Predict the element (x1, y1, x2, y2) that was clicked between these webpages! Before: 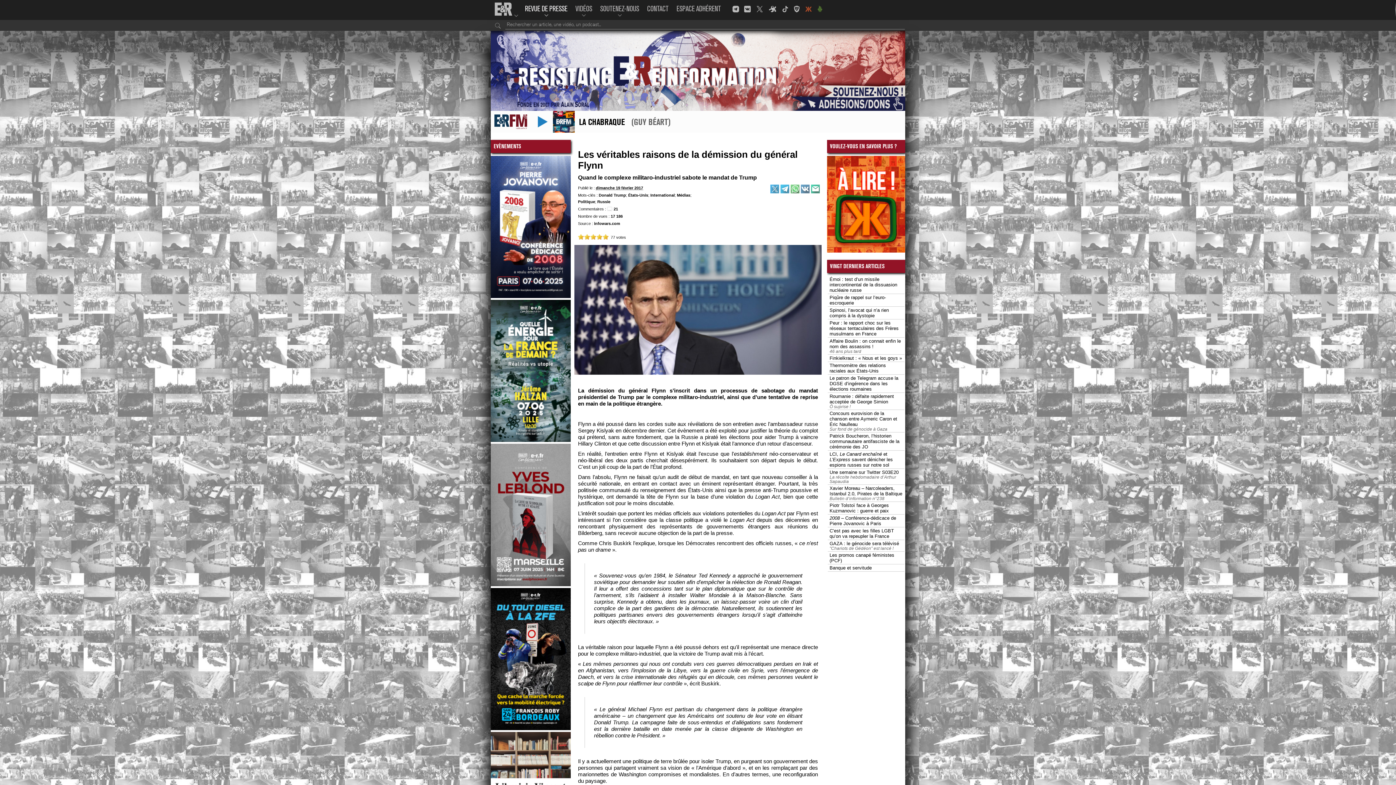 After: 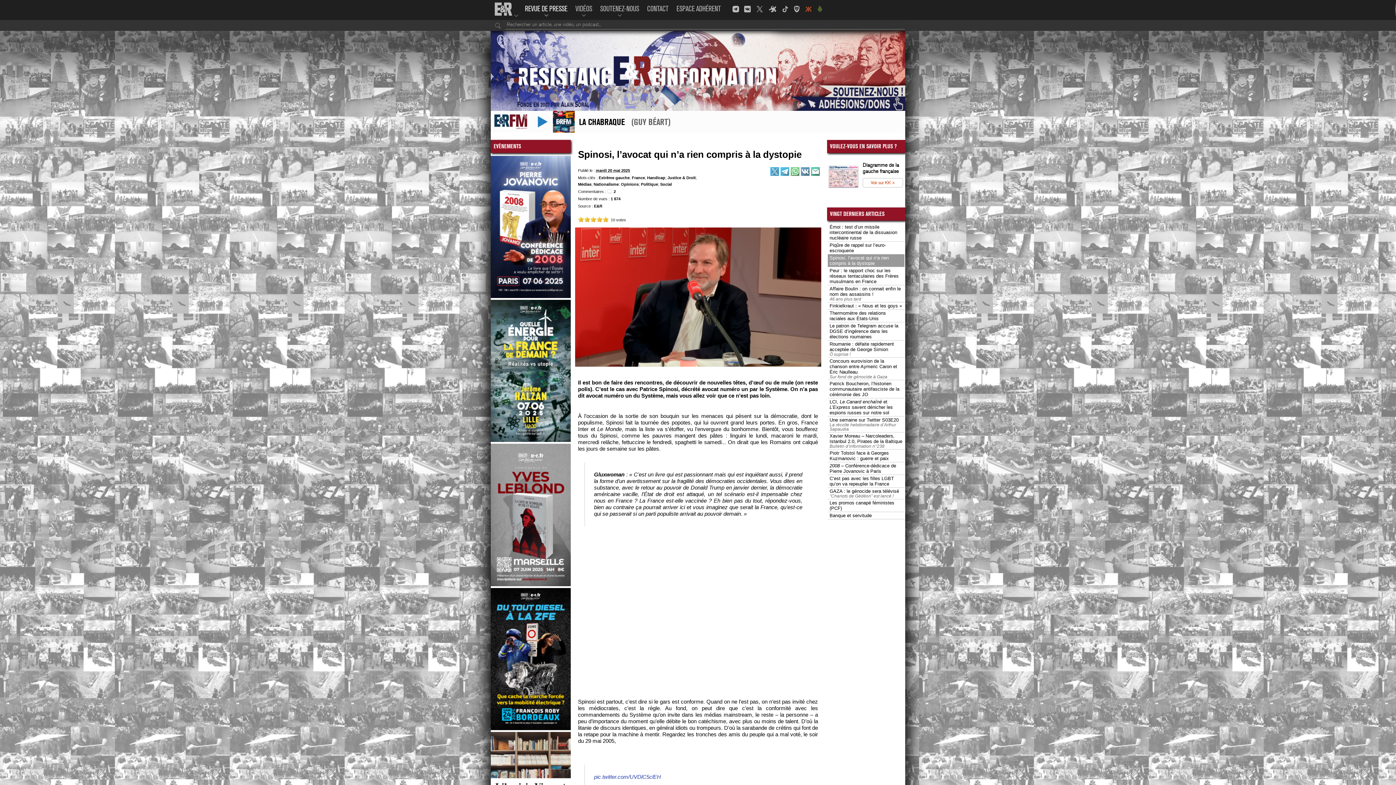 Action: bbox: (829, 307, 889, 318) label: Spinosi, l’avocat qui n’a rien compris à la dystopie